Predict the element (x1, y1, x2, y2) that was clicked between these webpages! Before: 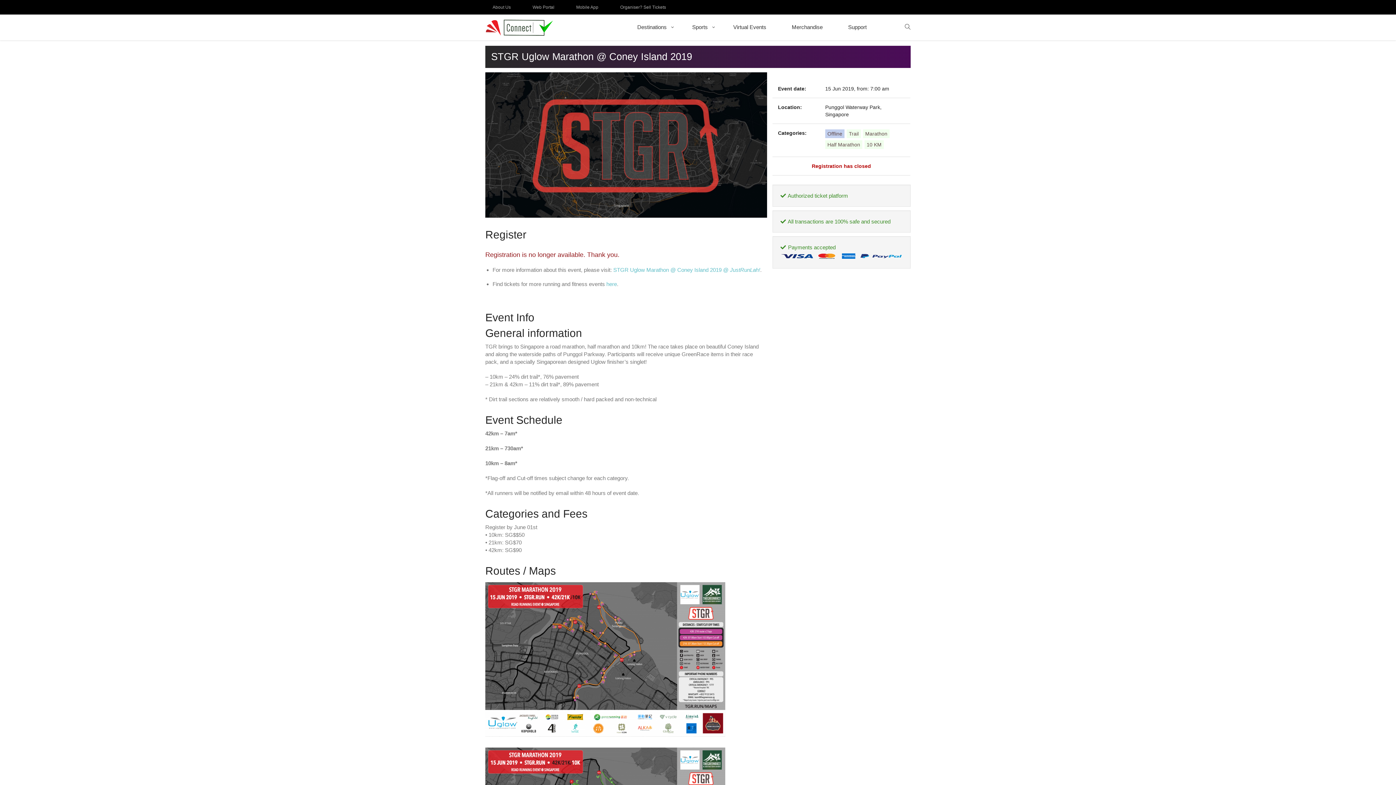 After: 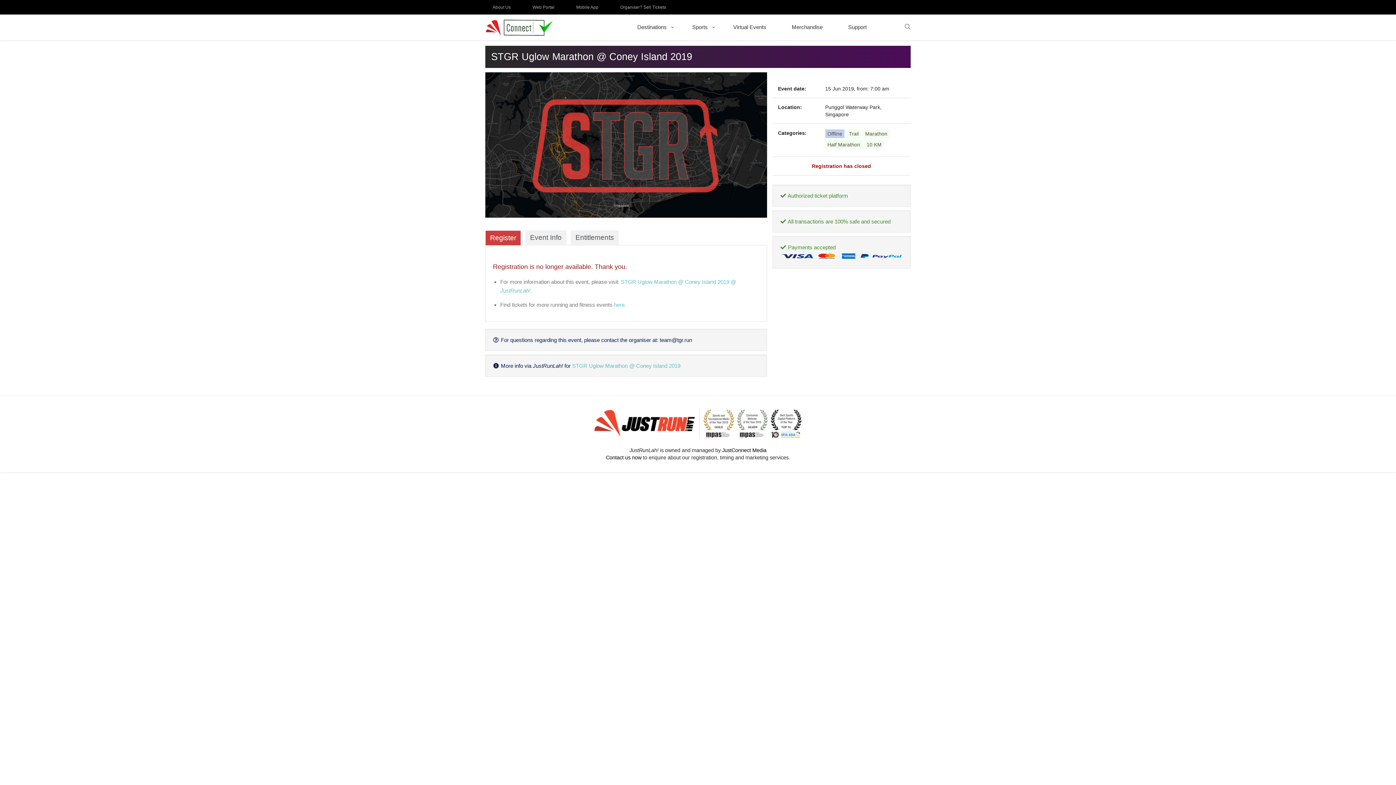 Action: bbox: (485, 656, 725, 662)